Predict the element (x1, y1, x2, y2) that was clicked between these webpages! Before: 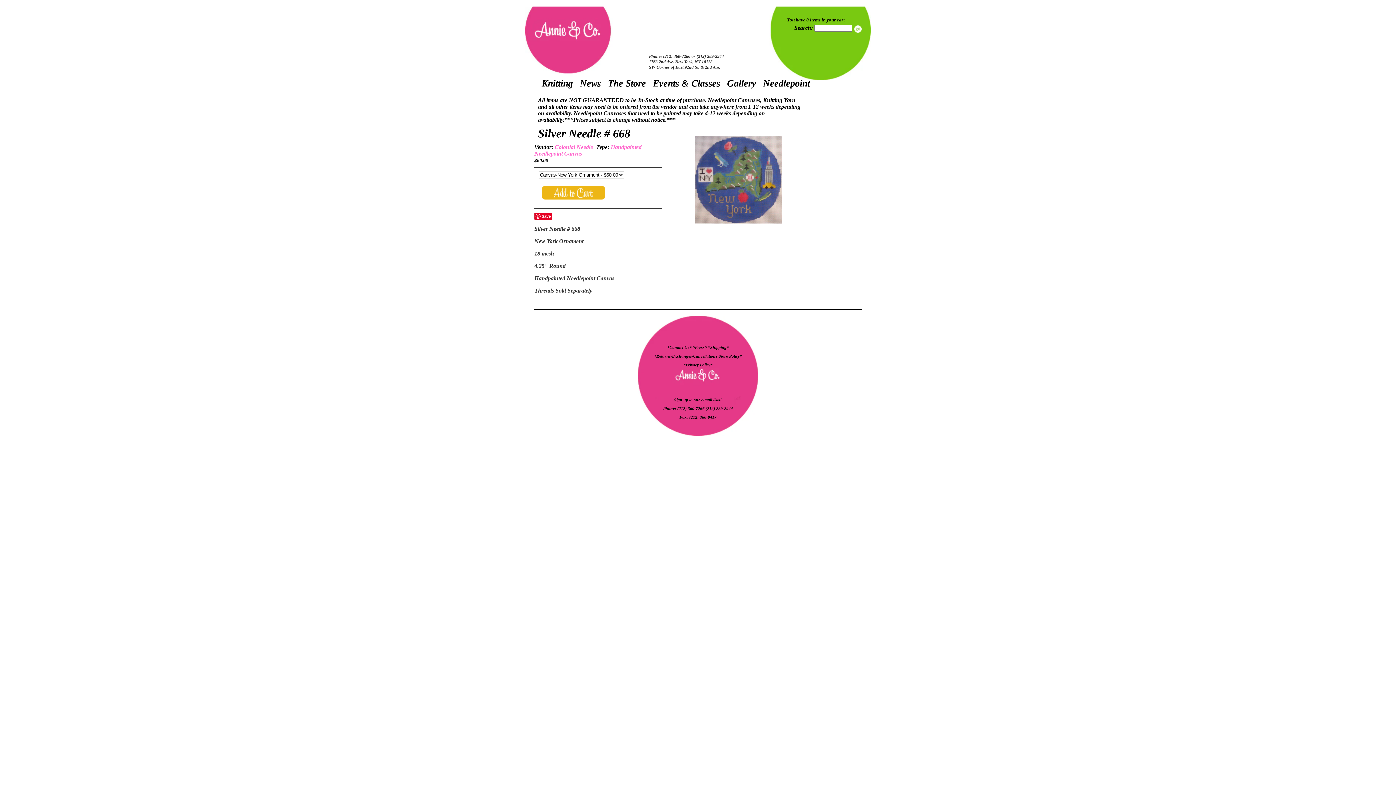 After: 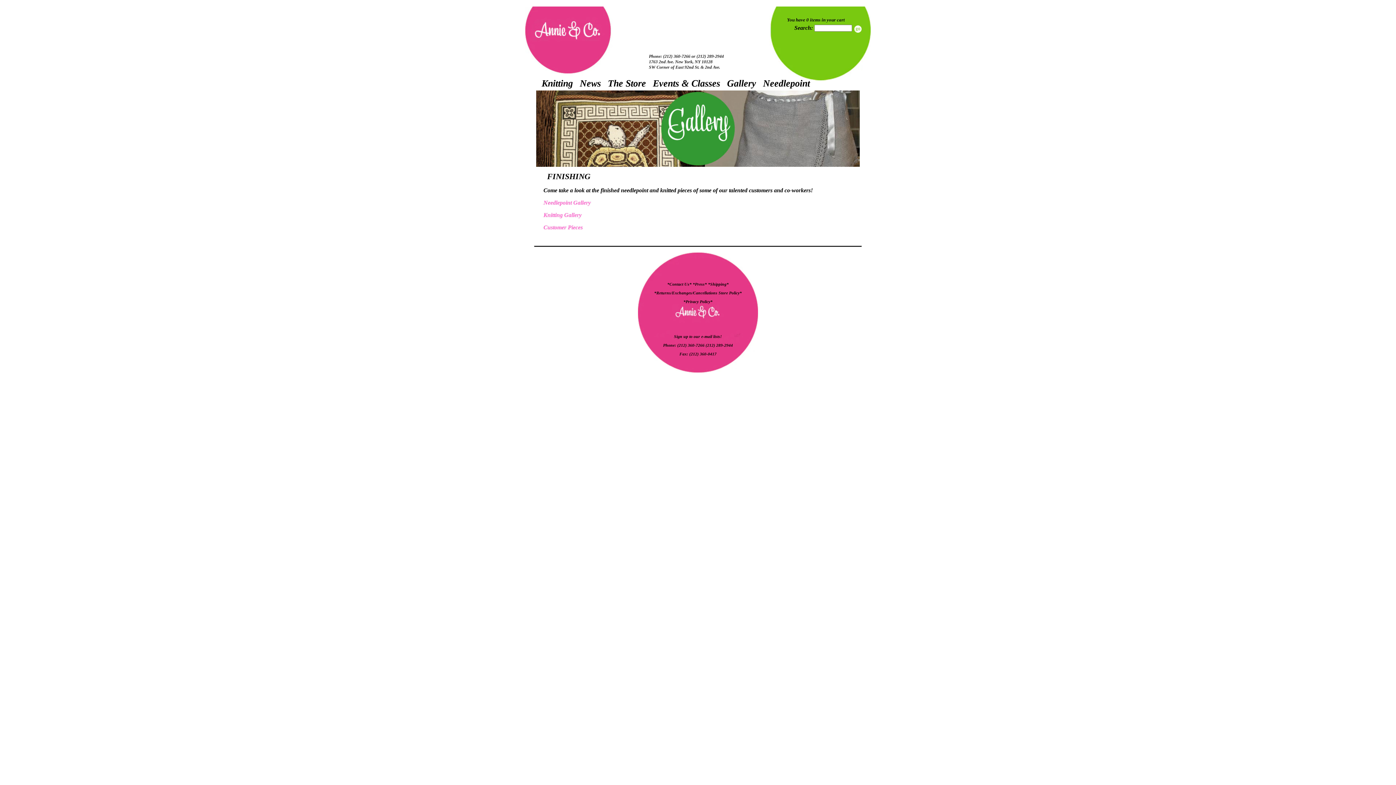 Action: bbox: (727, 78, 756, 88) label: Gallery